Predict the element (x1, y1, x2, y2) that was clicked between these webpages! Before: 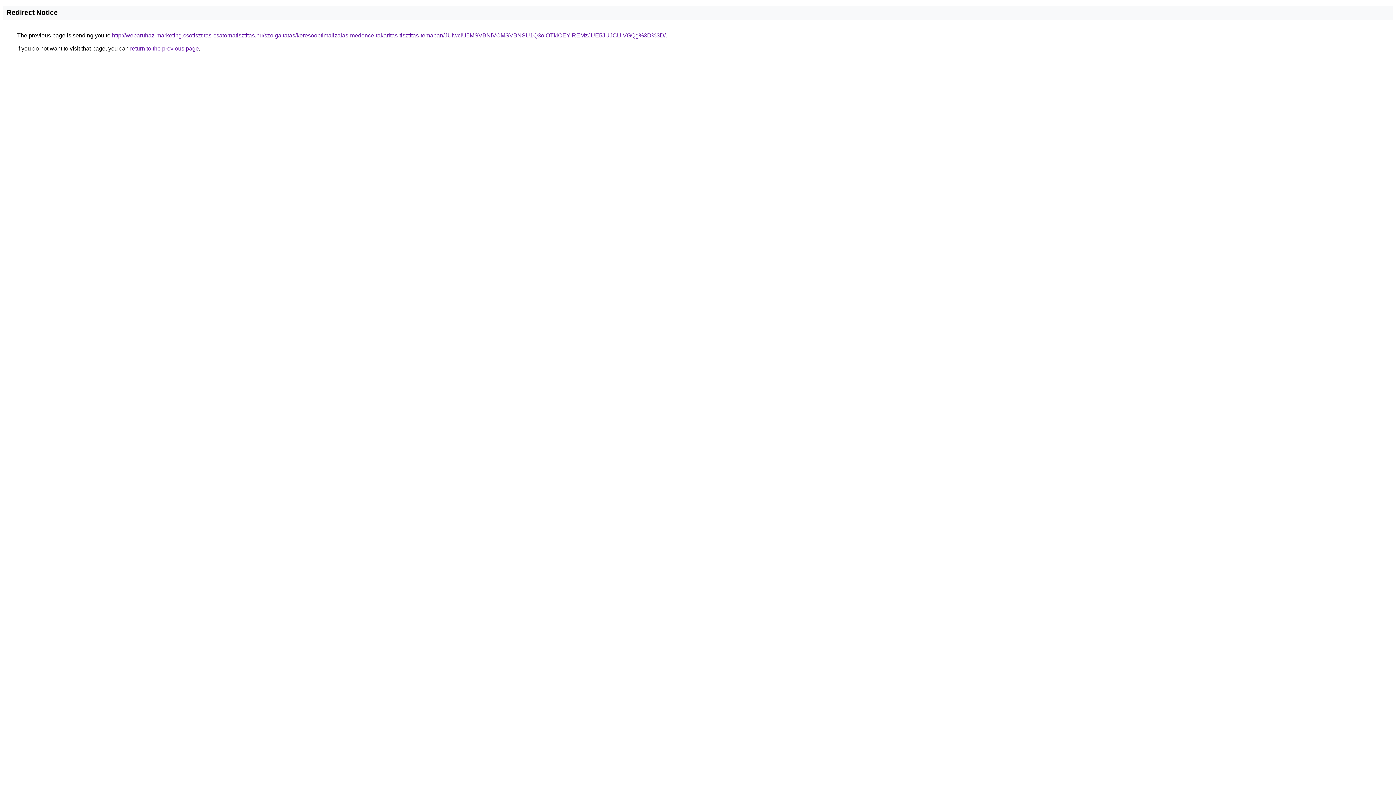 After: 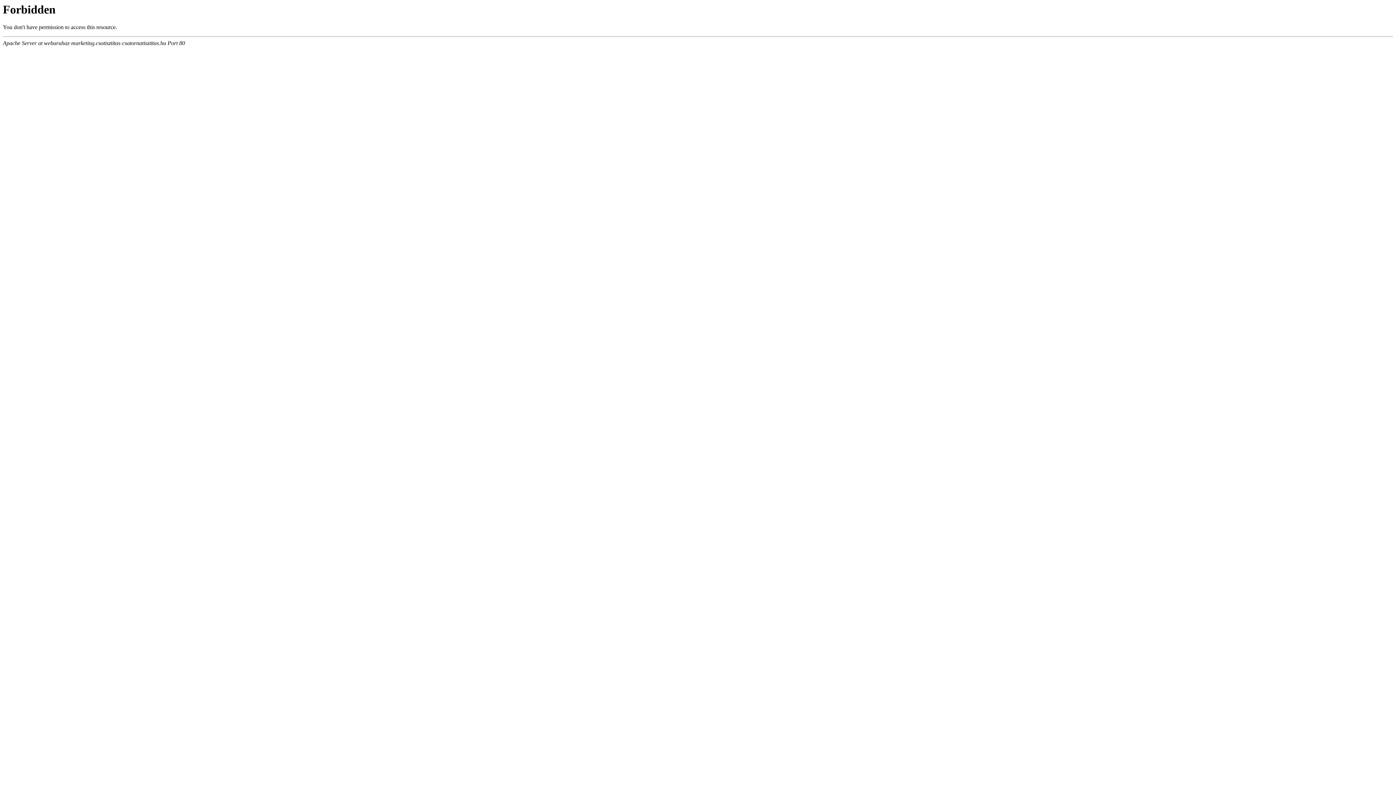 Action: bbox: (112, 32, 665, 38) label: http://webaruhaz-marketing.csotisztitas-csatornatisztitas.hu/szolgaltatas/keresooptimalizalas-medence-takaritas-tisztitas-temaban/JUIwciU5MSVBNiVCMSVBNSU1Q3olOTklOEYlREMzJUE5JUJCUiVGQg%3D%3D/